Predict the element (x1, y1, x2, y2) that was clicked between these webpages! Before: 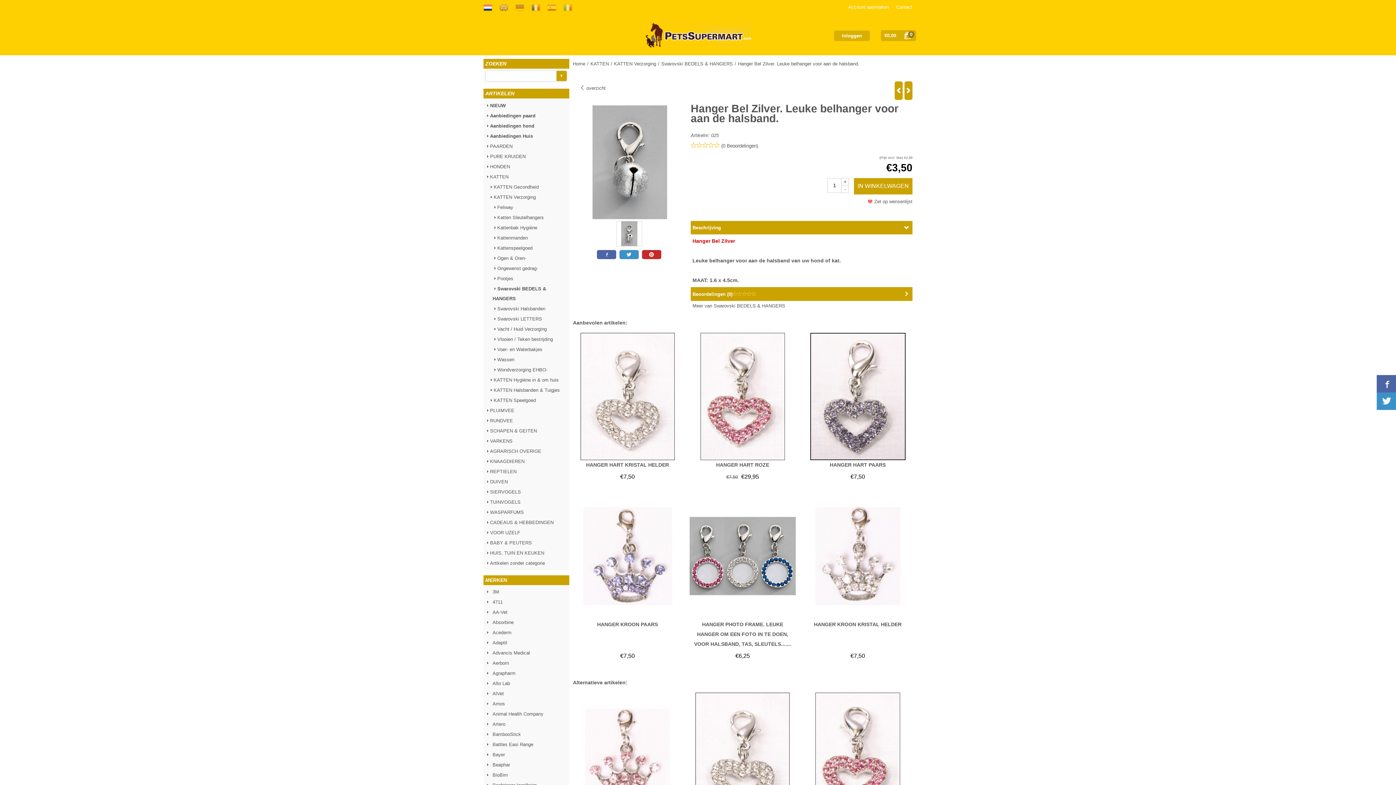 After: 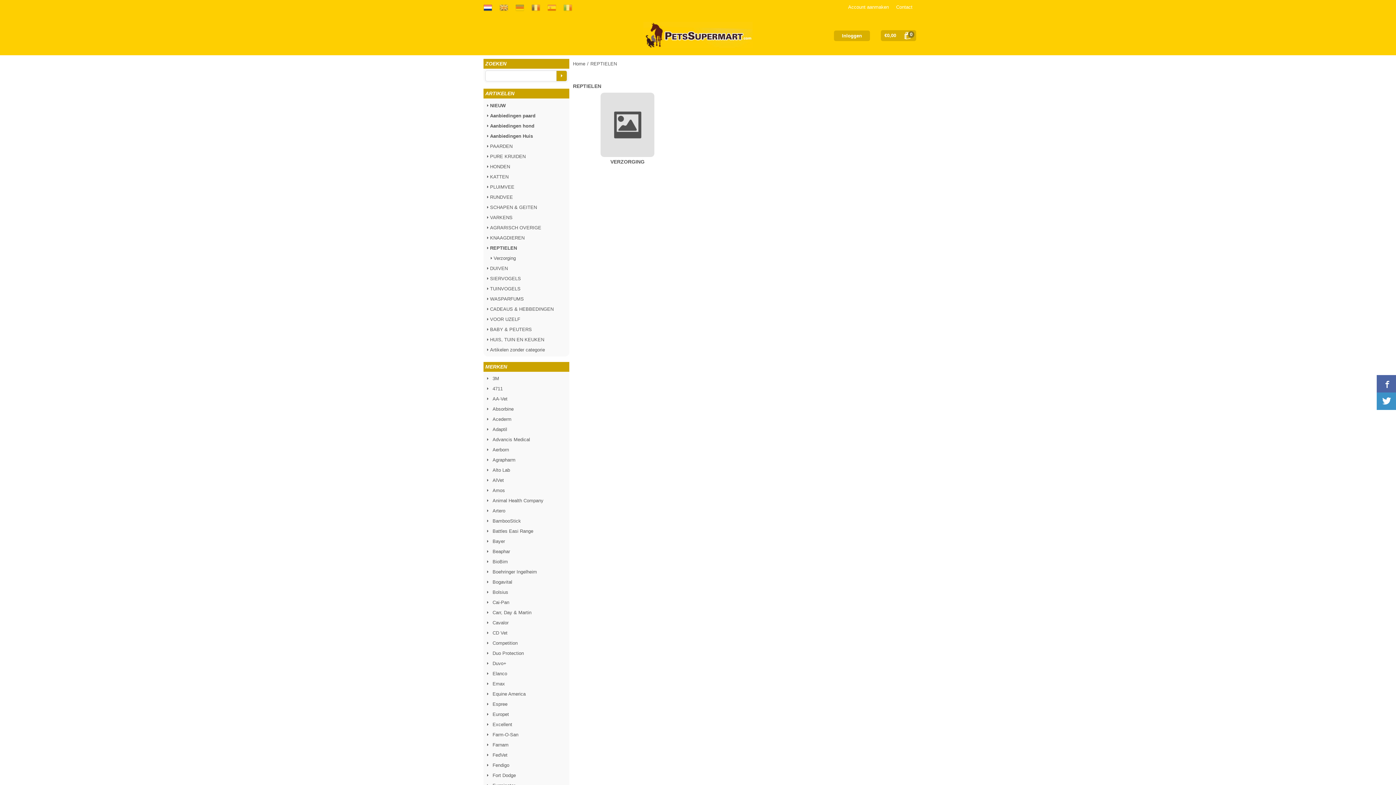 Action: bbox: (485, 469, 516, 474) label: REPTIELEN